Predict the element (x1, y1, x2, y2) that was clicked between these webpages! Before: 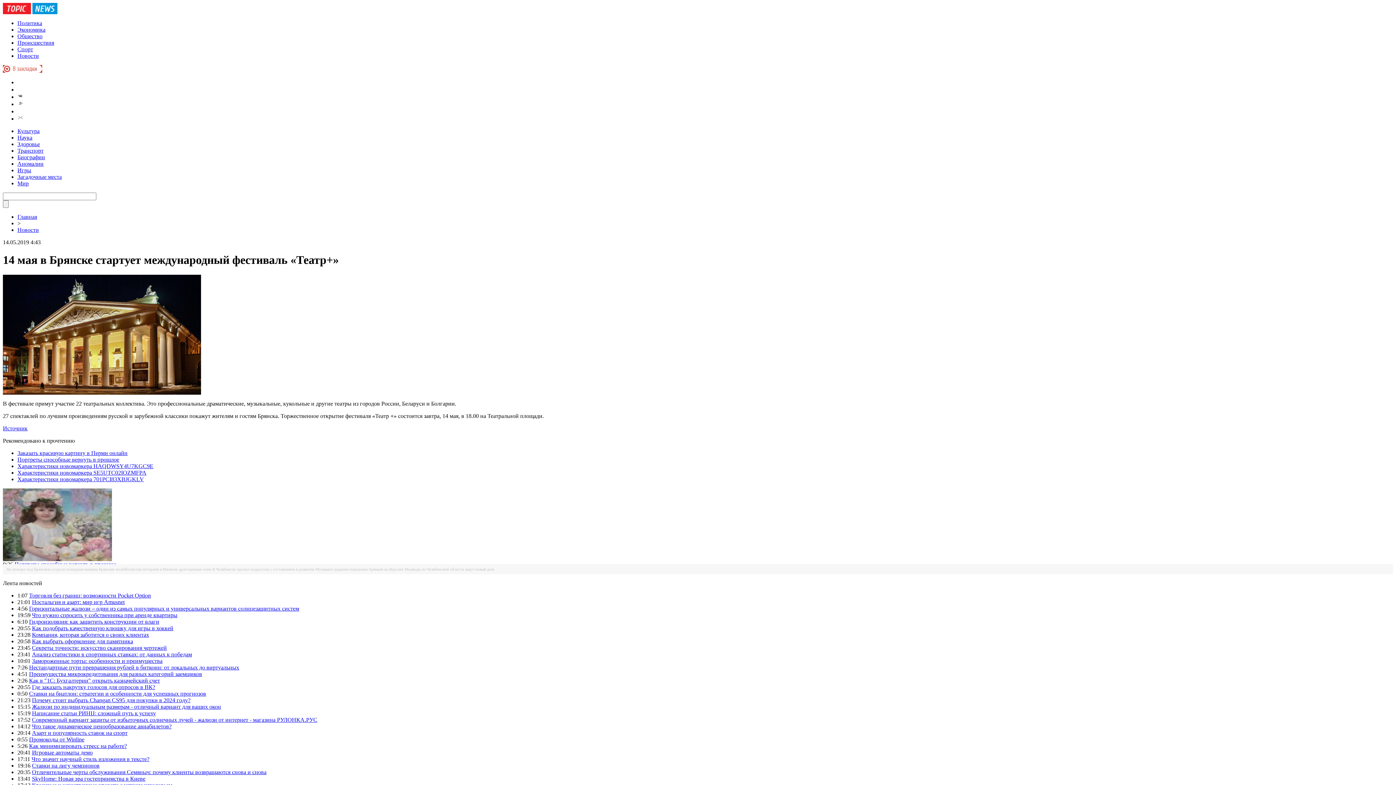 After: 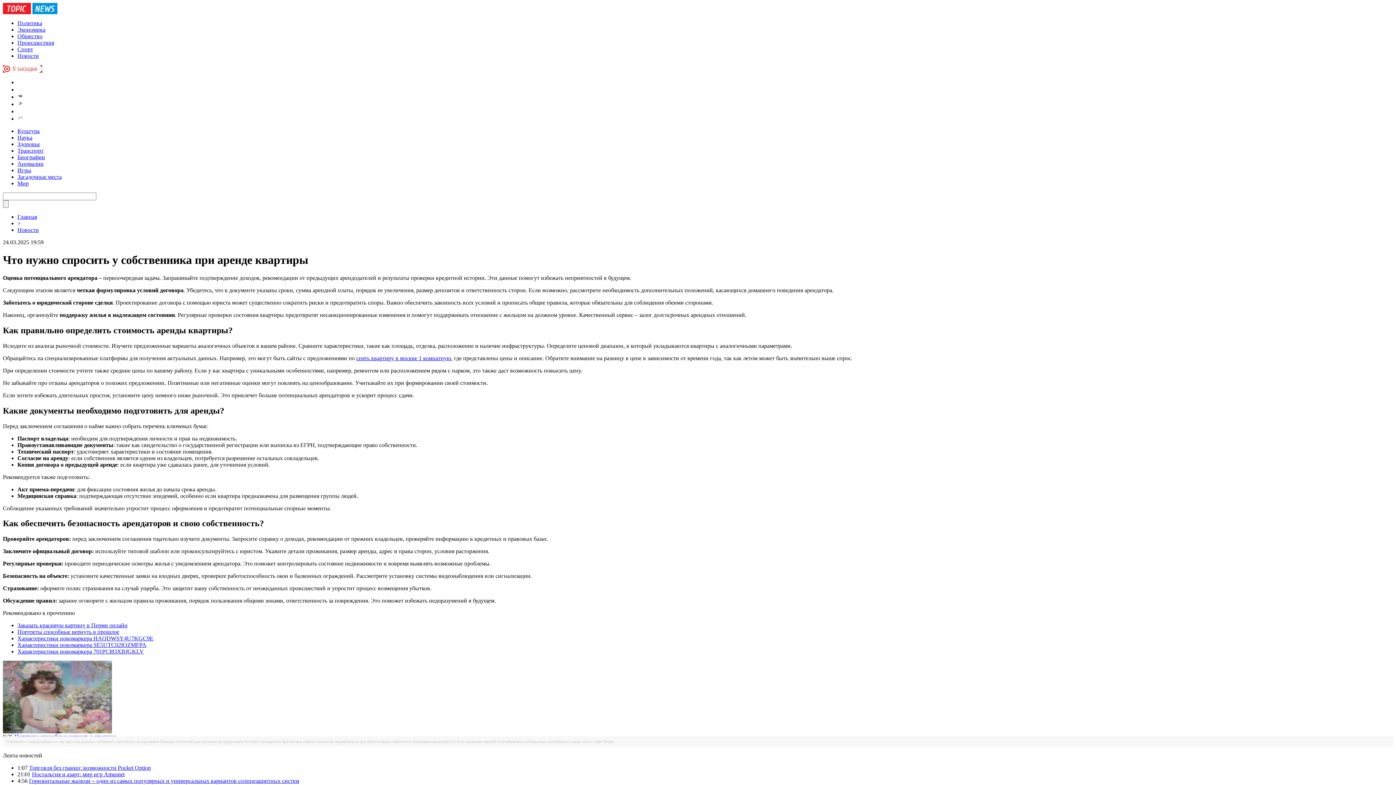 Action: label: Что нужно спросить у собственника при аренде квартиры bbox: (32, 612, 177, 618)